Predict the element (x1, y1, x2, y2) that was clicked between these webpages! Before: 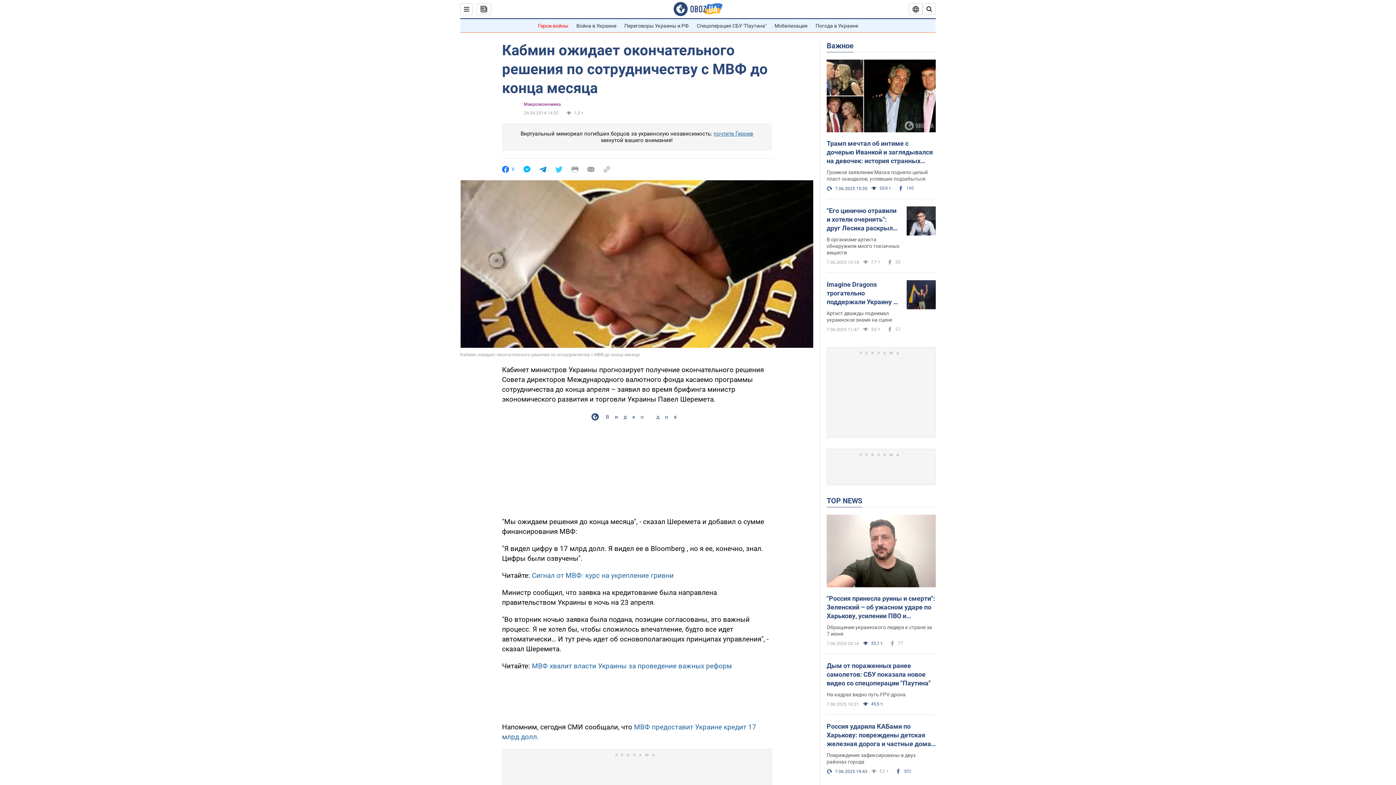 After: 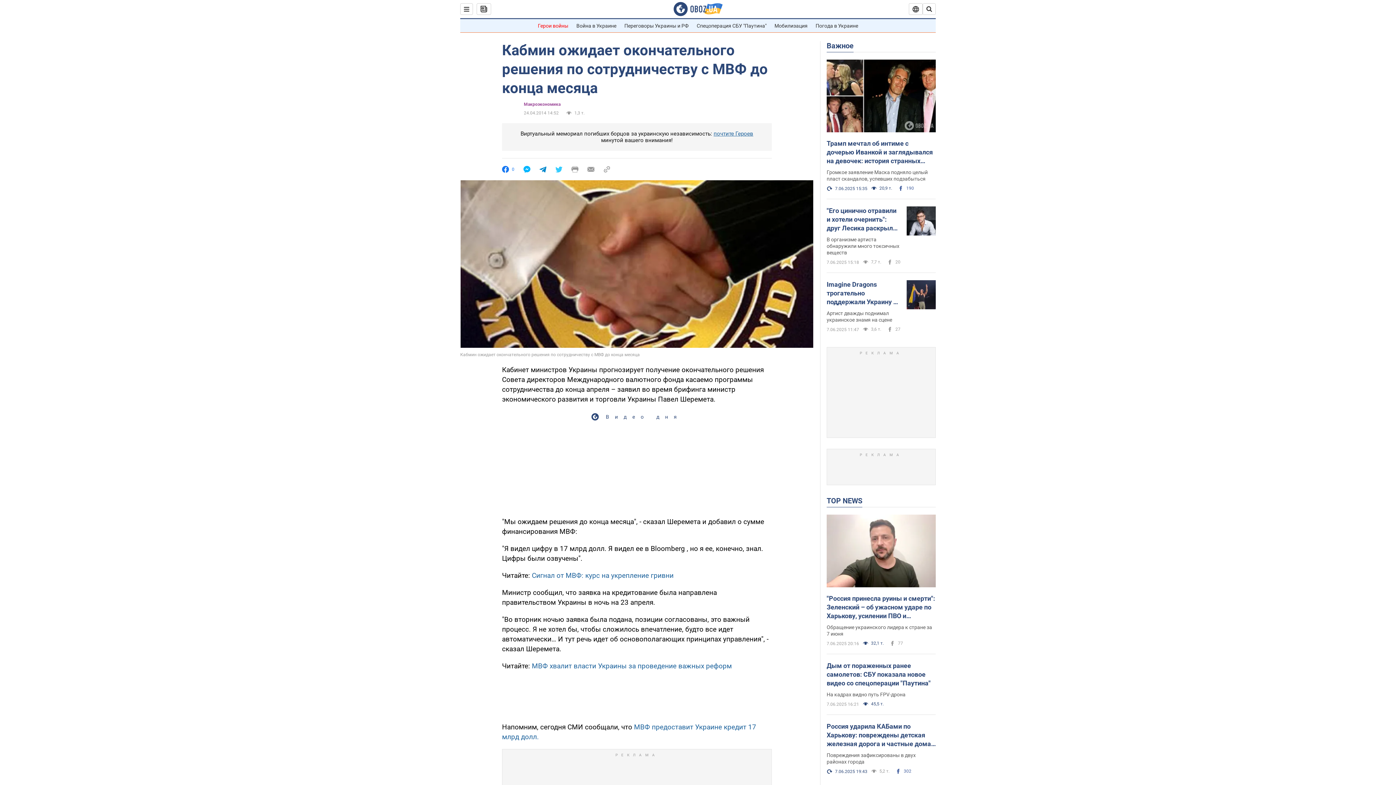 Action: bbox: (502, 166, 514, 172) label: 0